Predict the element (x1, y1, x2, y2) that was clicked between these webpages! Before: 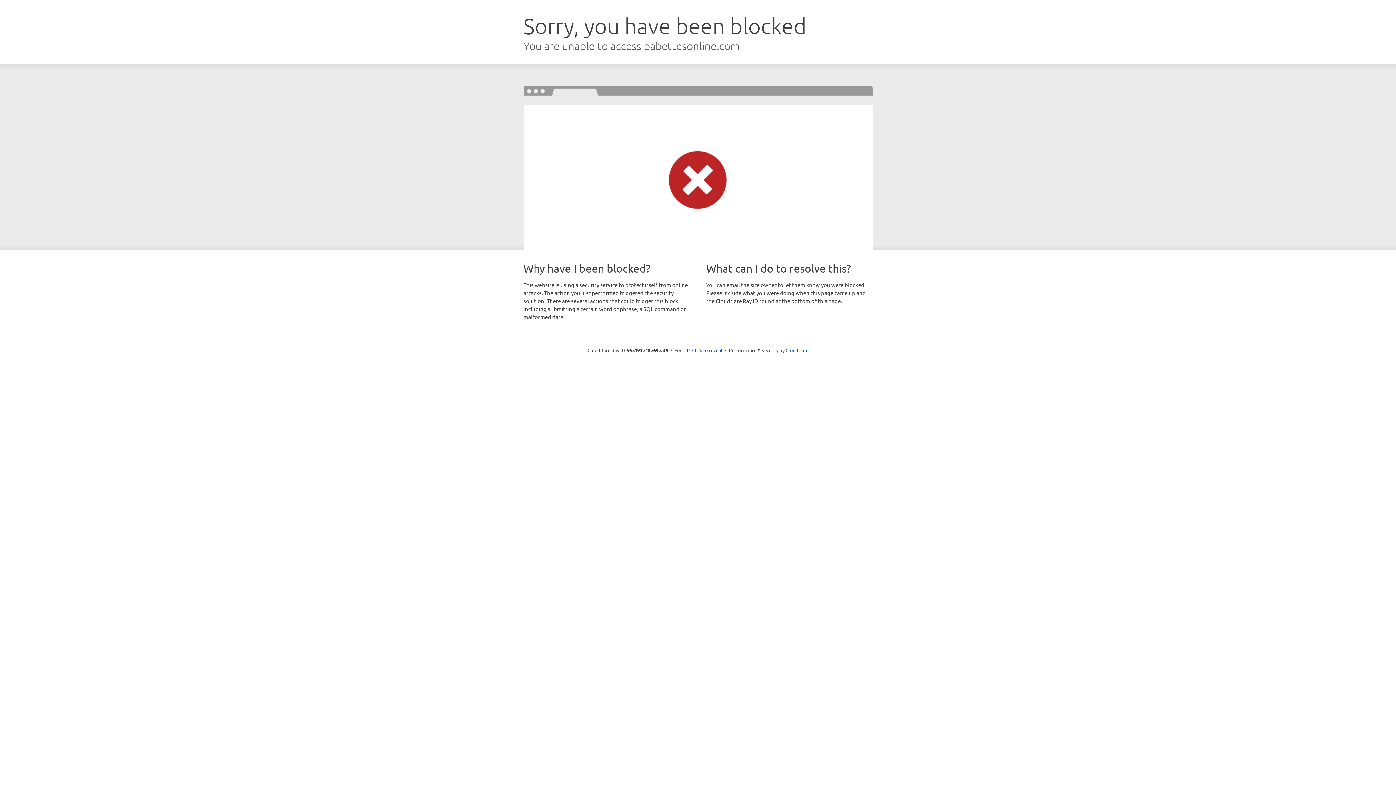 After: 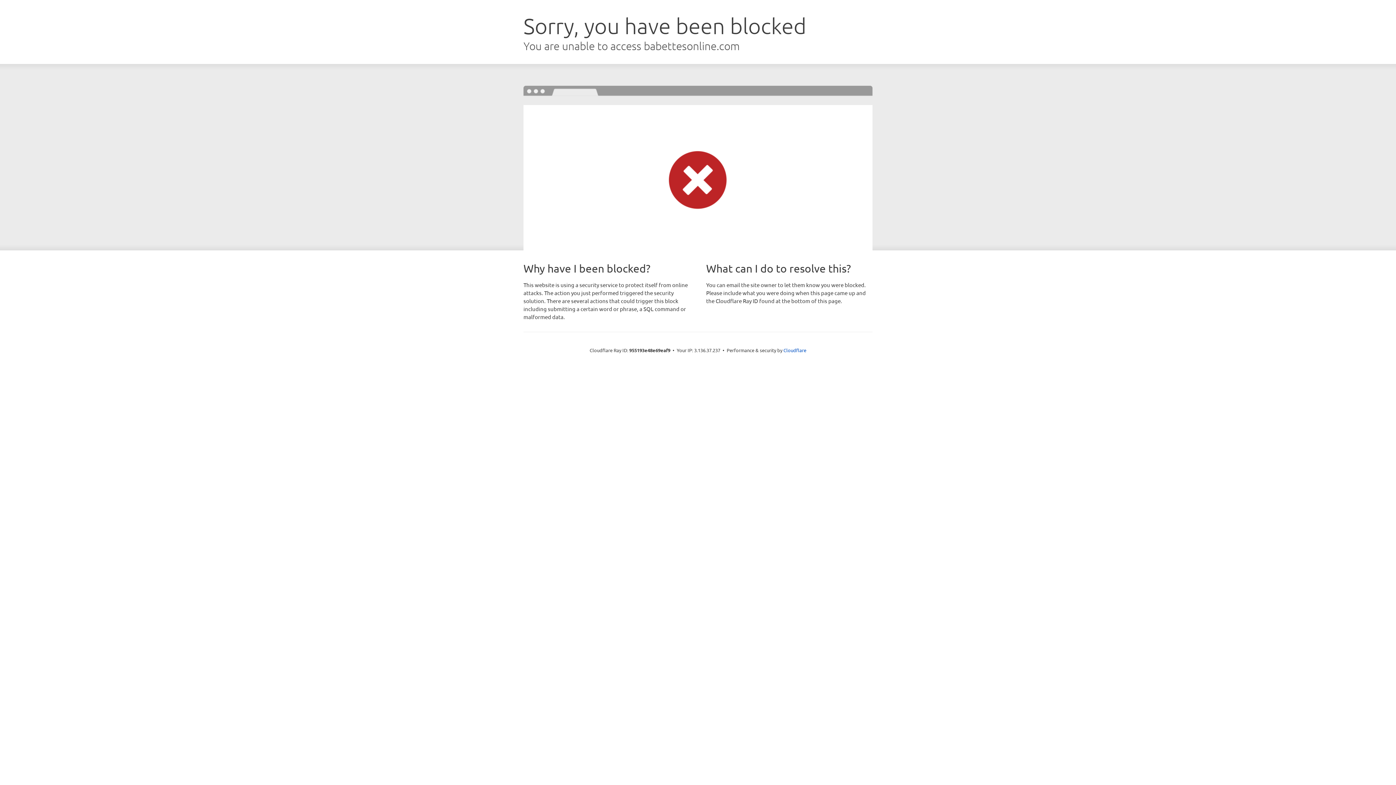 Action: bbox: (692, 346, 722, 353) label: Click to reveal